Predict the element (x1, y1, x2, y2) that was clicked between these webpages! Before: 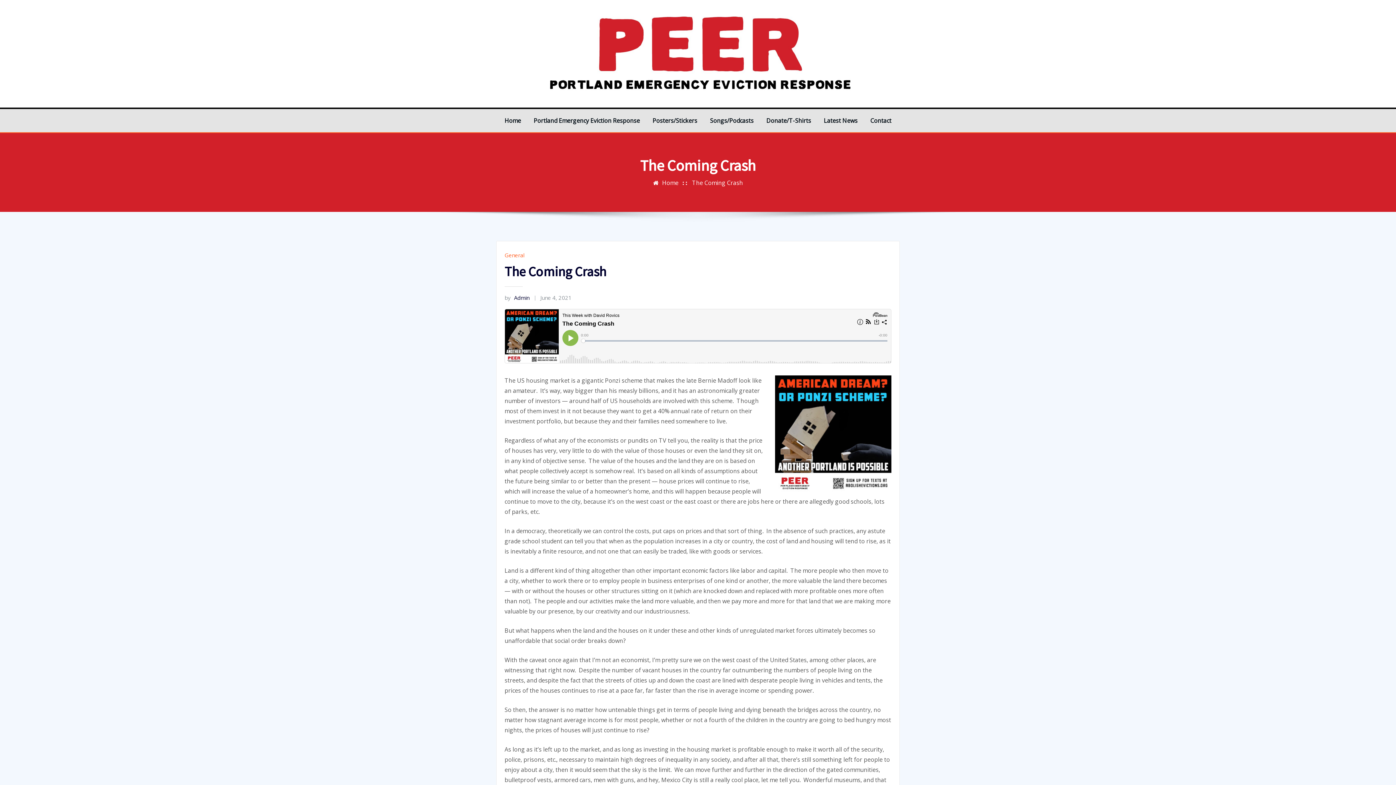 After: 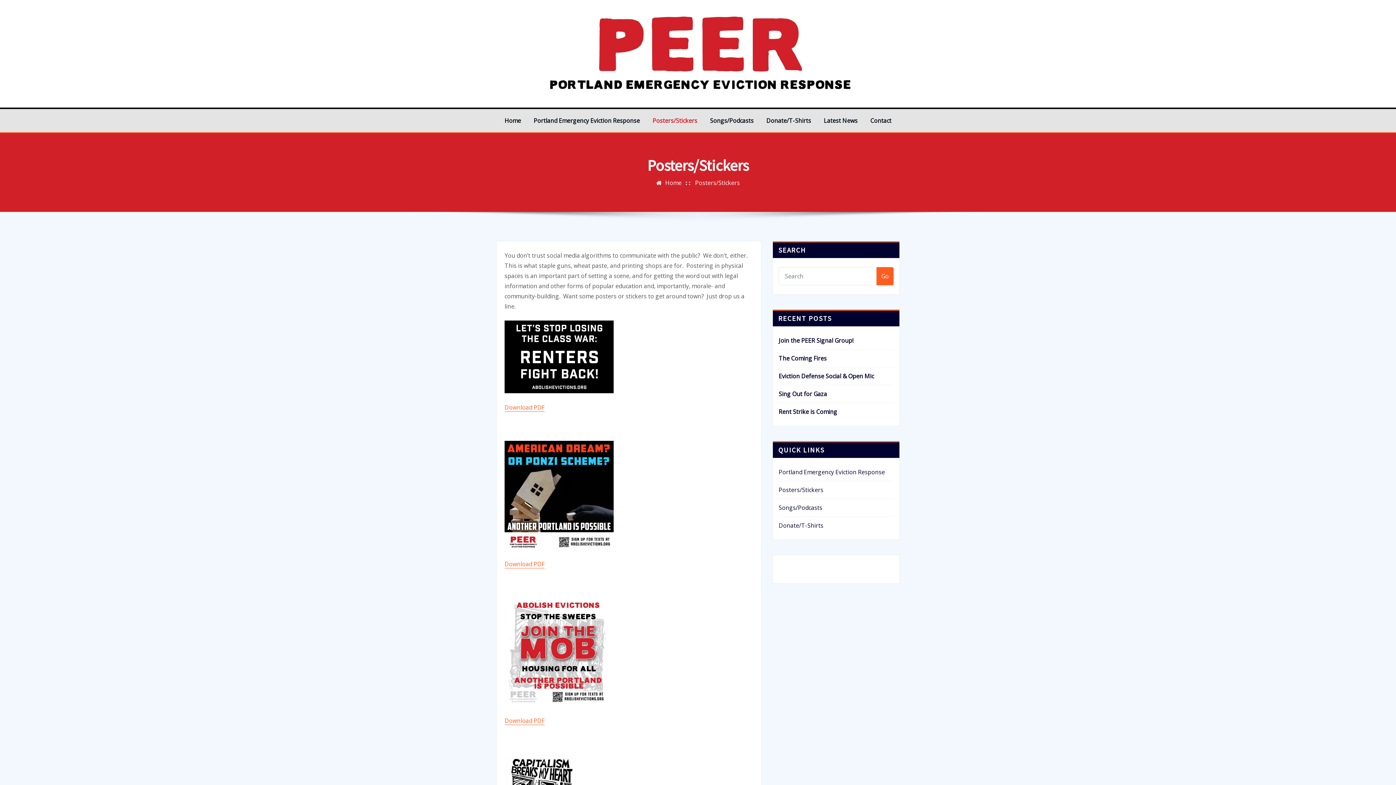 Action: bbox: (652, 115, 697, 125) label: Posters/Stickers